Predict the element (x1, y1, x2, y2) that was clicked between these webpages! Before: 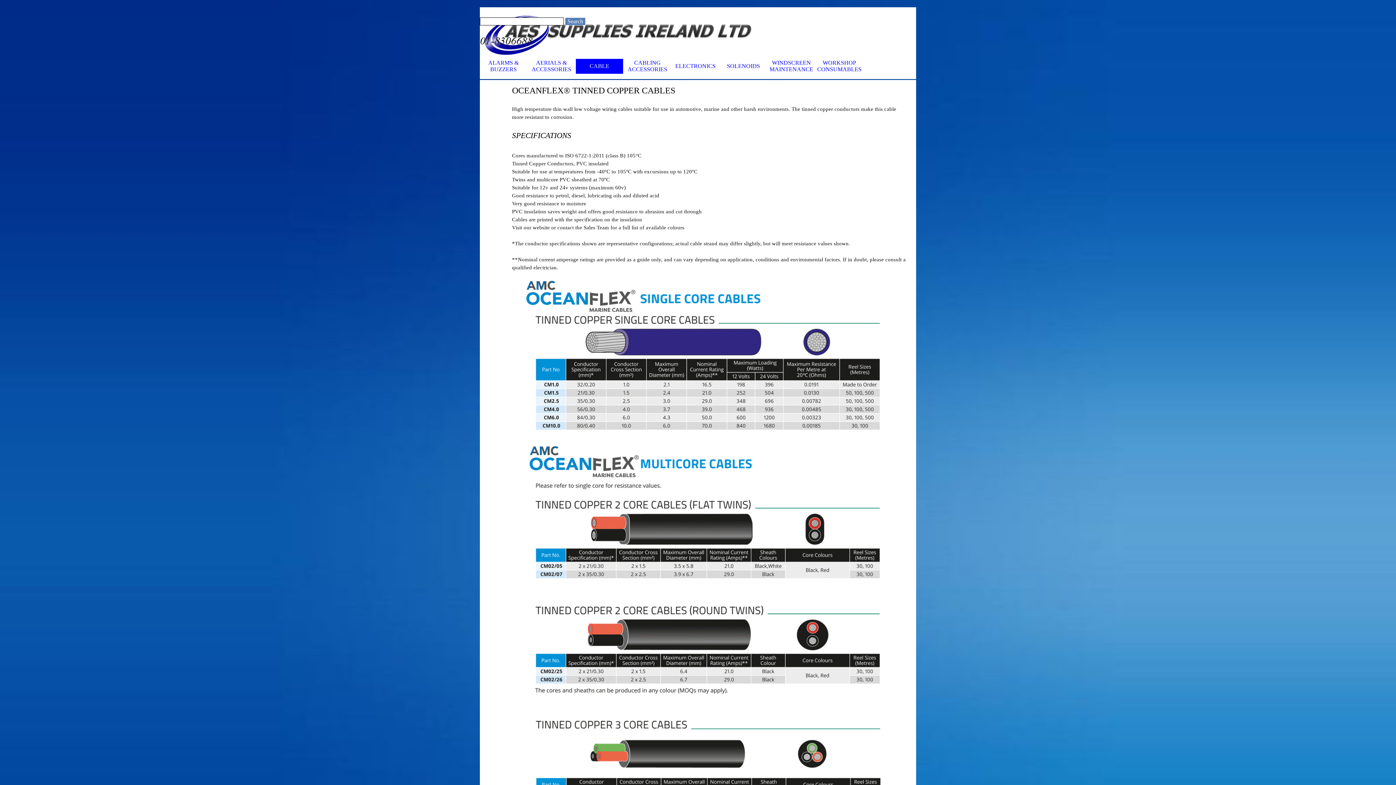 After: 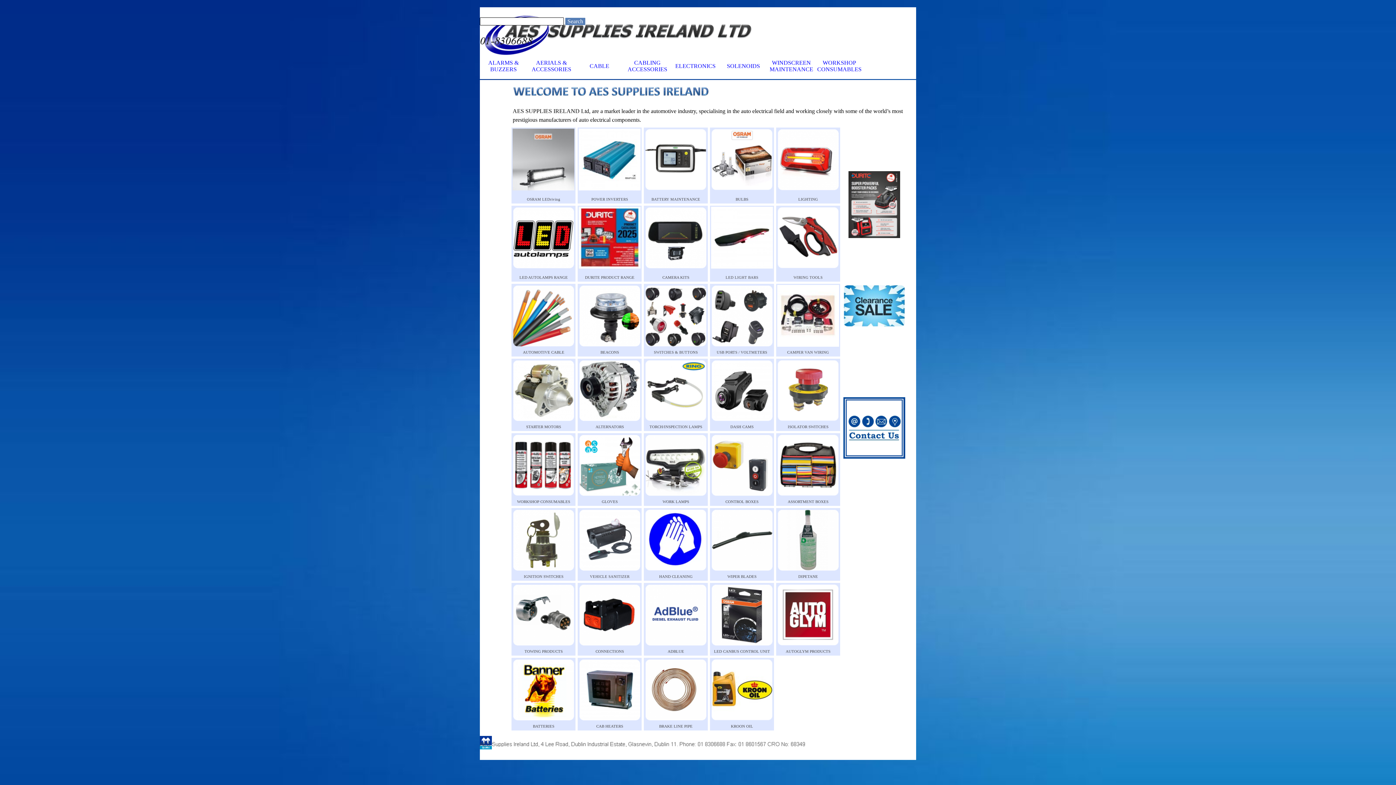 Action: bbox: (480, 13, 764, 18)